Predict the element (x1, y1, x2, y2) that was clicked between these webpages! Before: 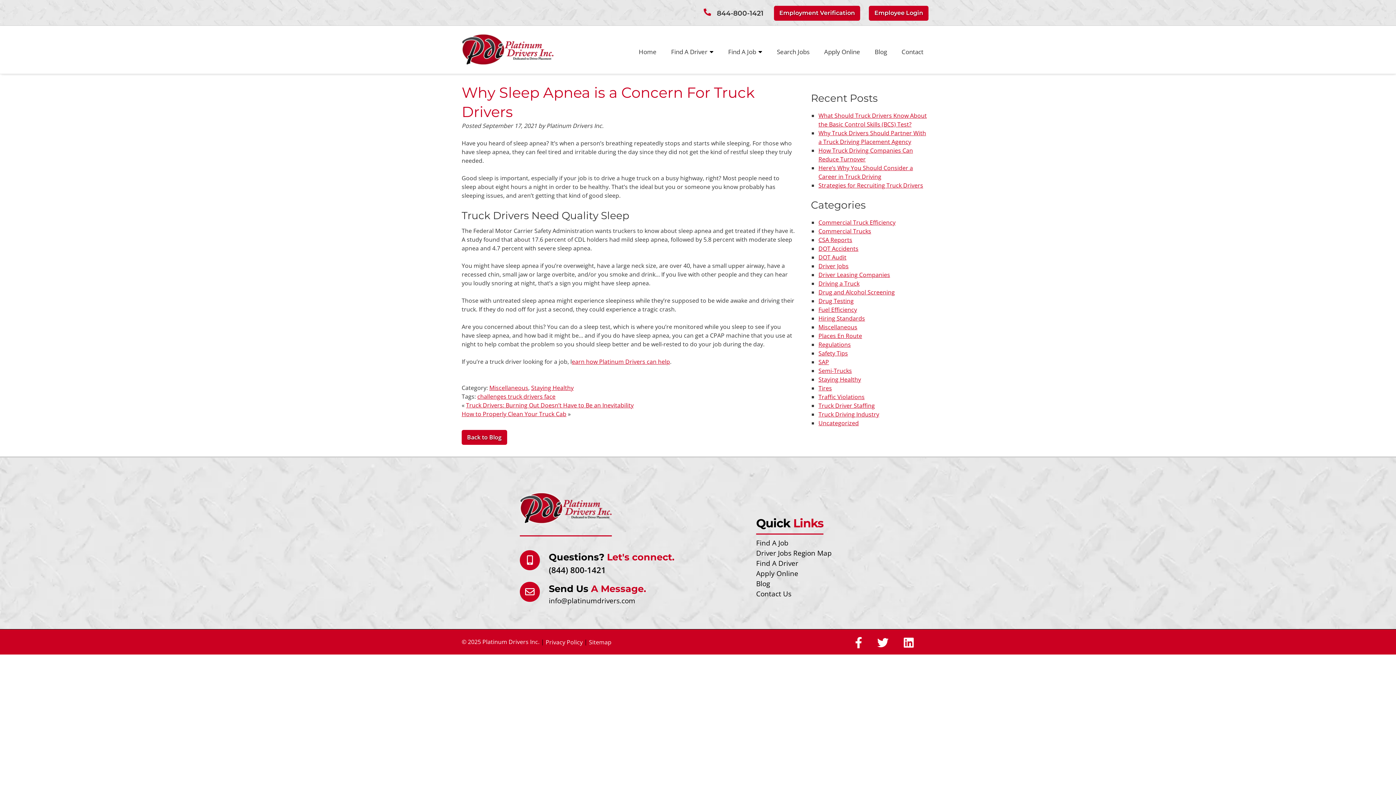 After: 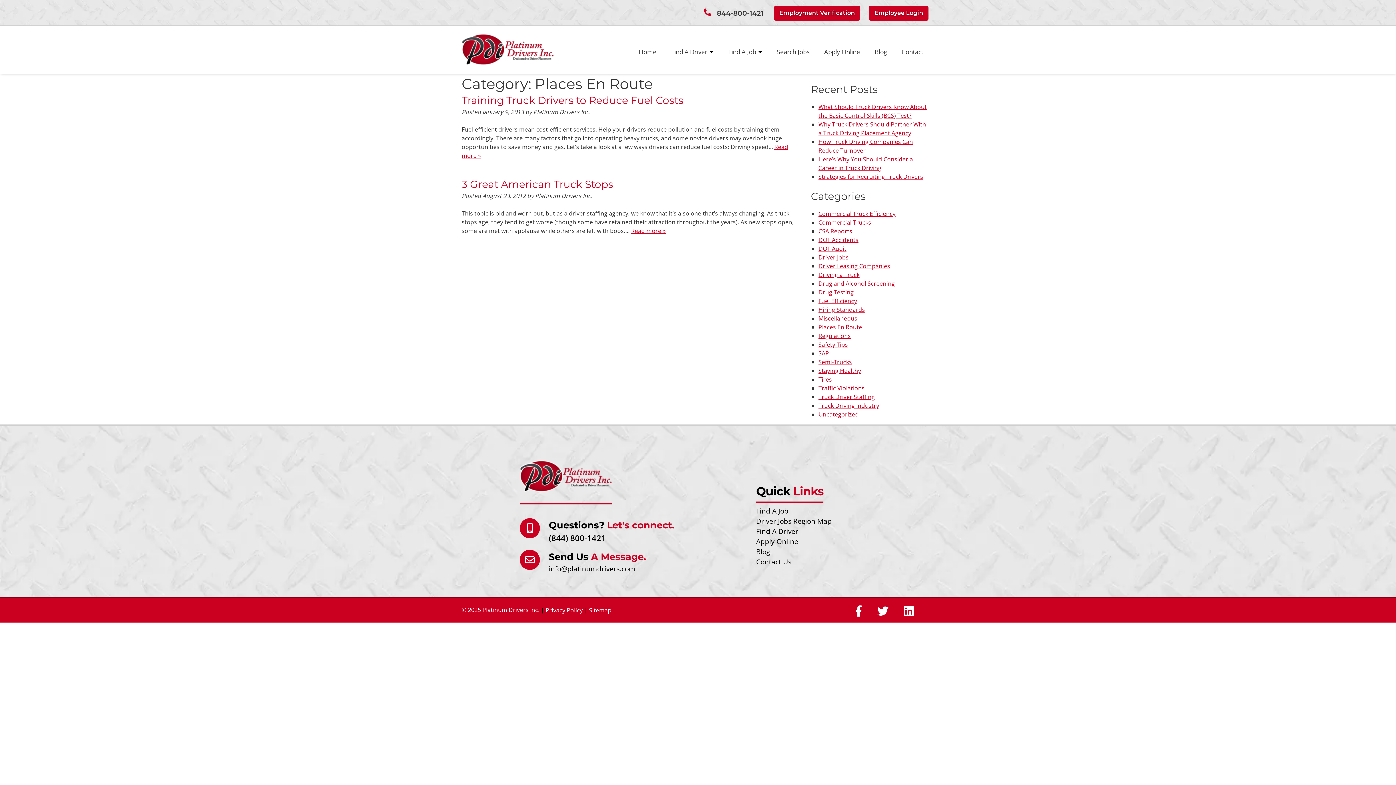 Action: bbox: (818, 332, 862, 340) label: Places En Route